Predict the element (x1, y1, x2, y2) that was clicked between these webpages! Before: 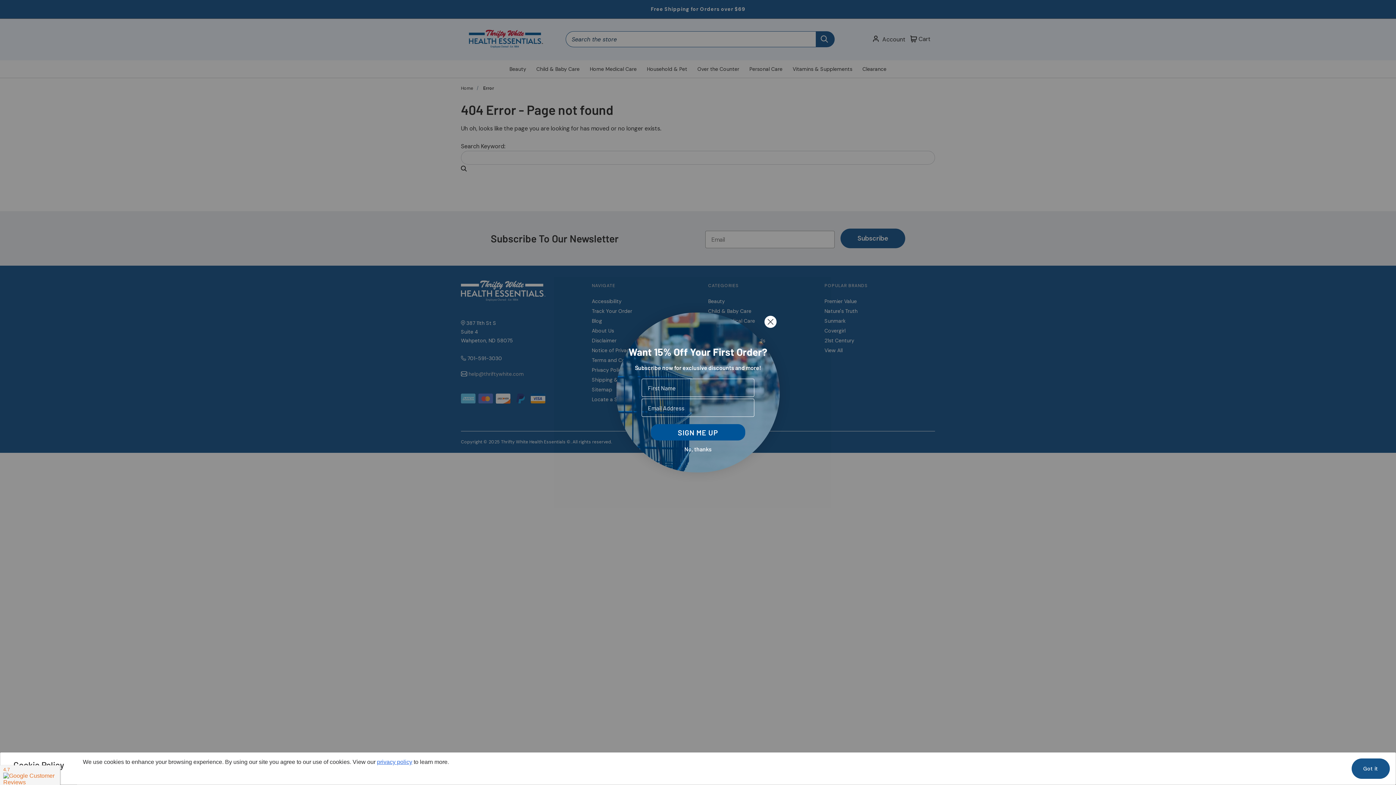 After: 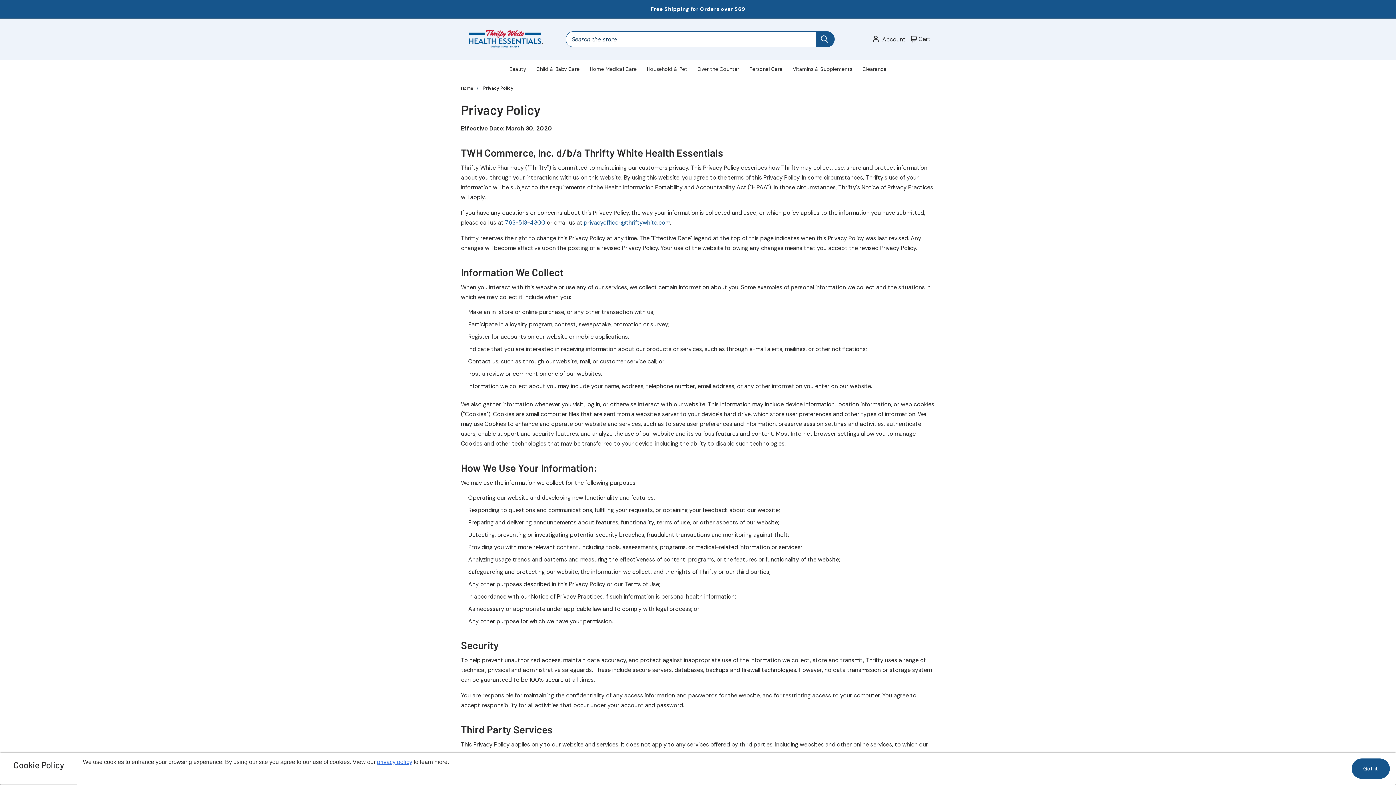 Action: bbox: (377, 759, 412, 765) label: privacy policy